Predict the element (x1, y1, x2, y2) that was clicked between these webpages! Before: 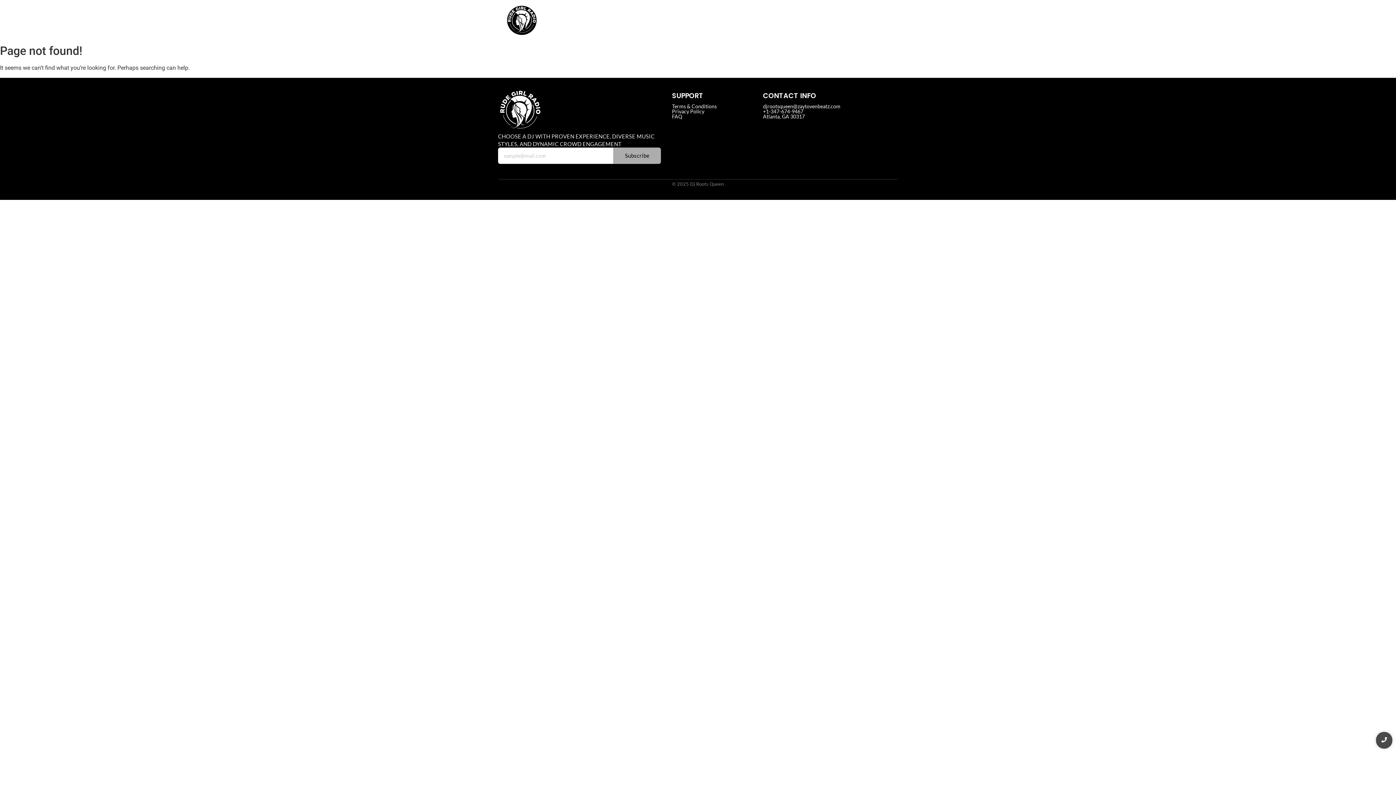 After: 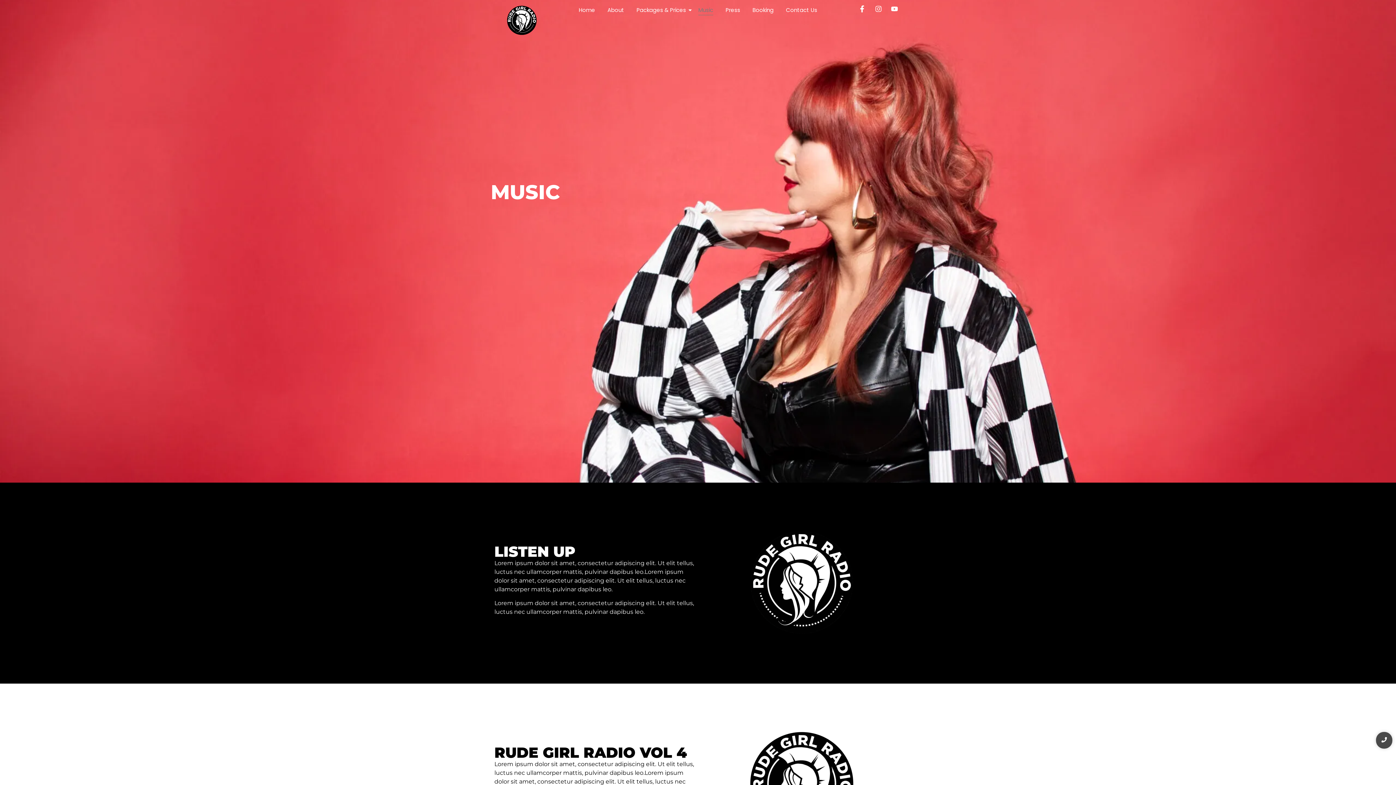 Action: bbox: (696, 5, 716, 15) label: Music